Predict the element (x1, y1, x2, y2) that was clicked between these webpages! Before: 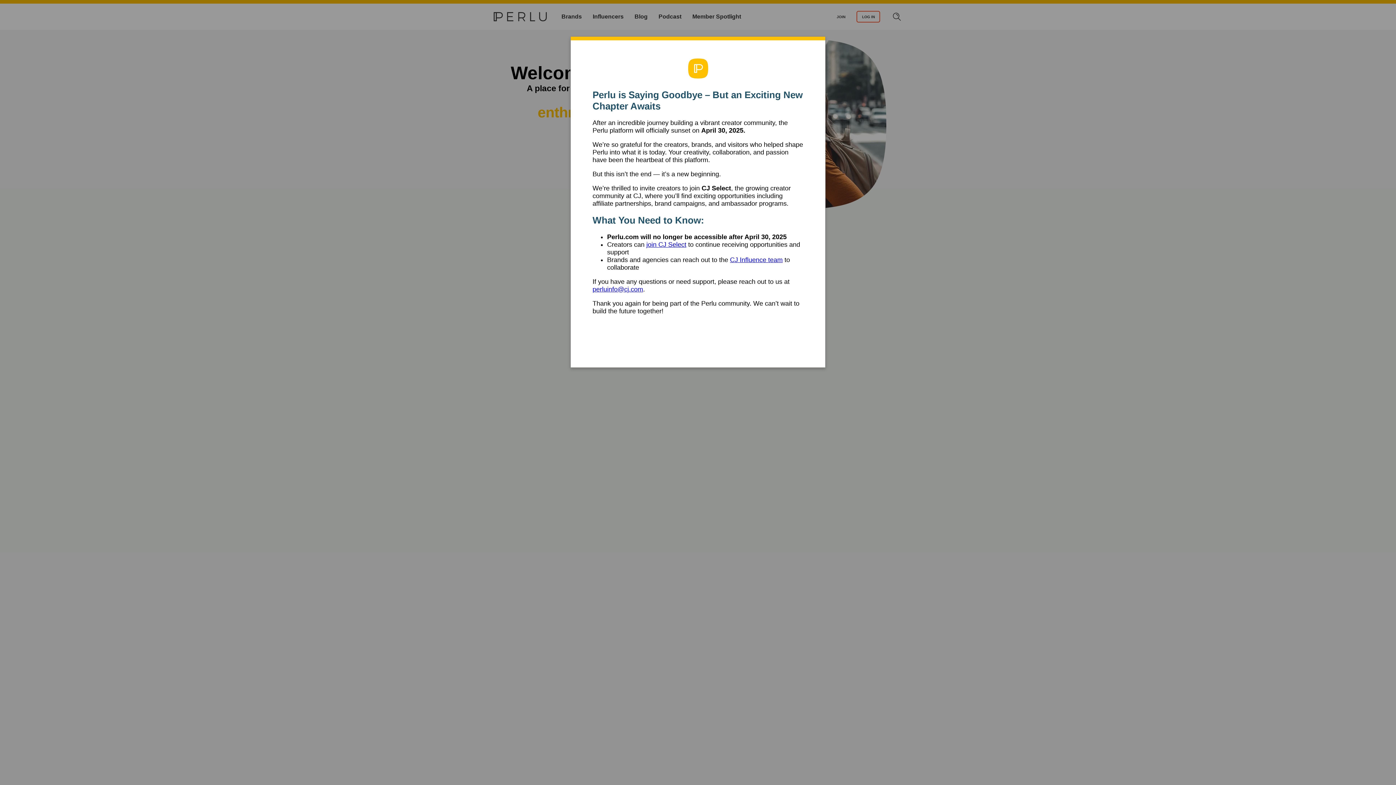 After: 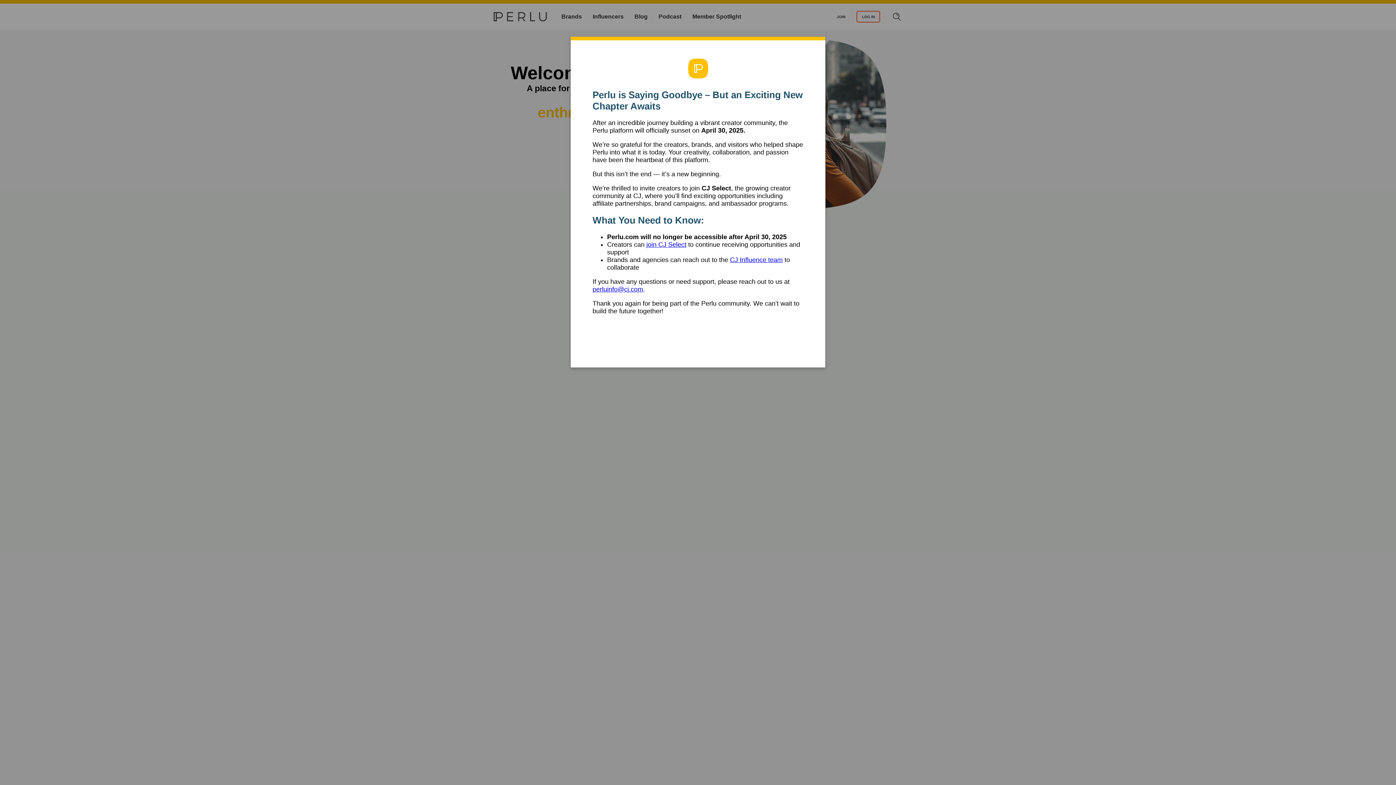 Action: label: CJ Influence team bbox: (730, 256, 782, 263)